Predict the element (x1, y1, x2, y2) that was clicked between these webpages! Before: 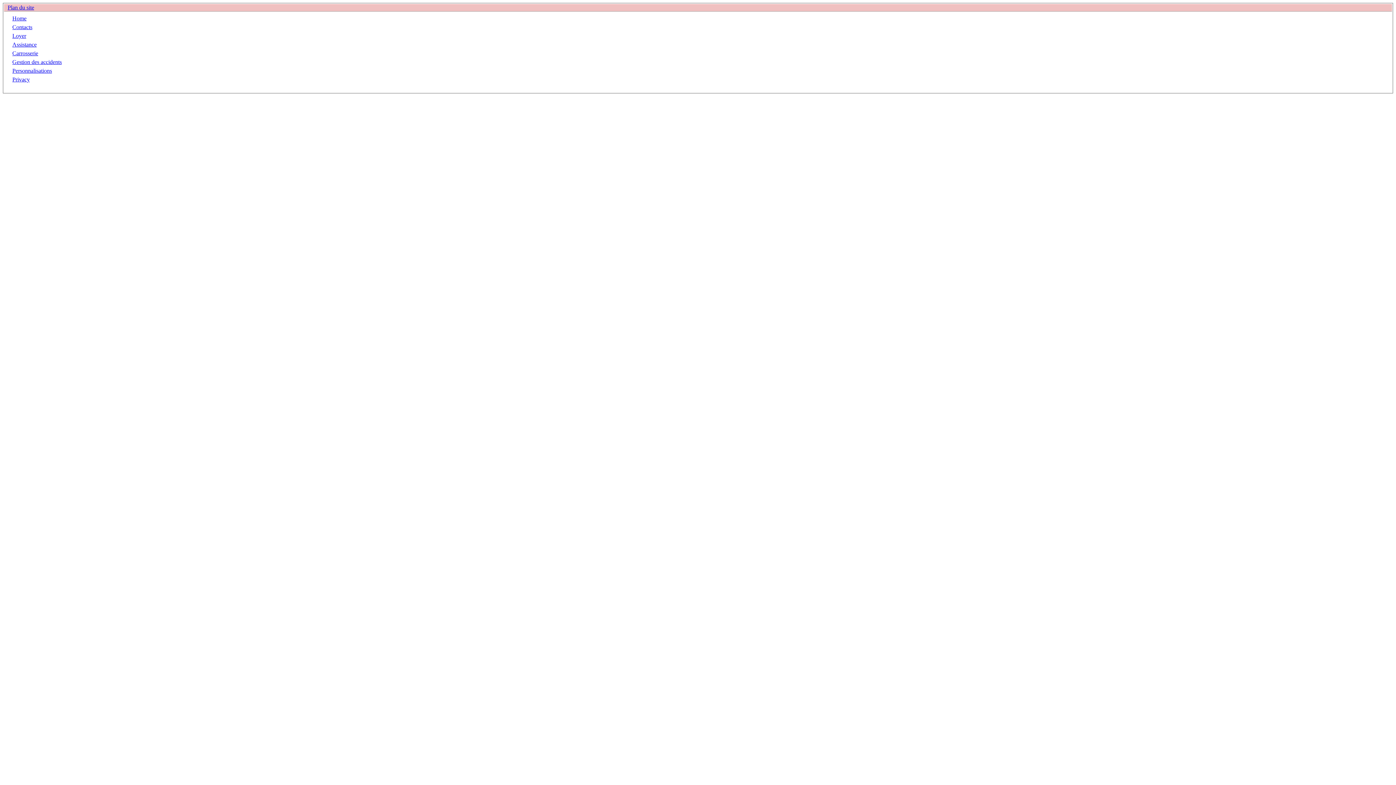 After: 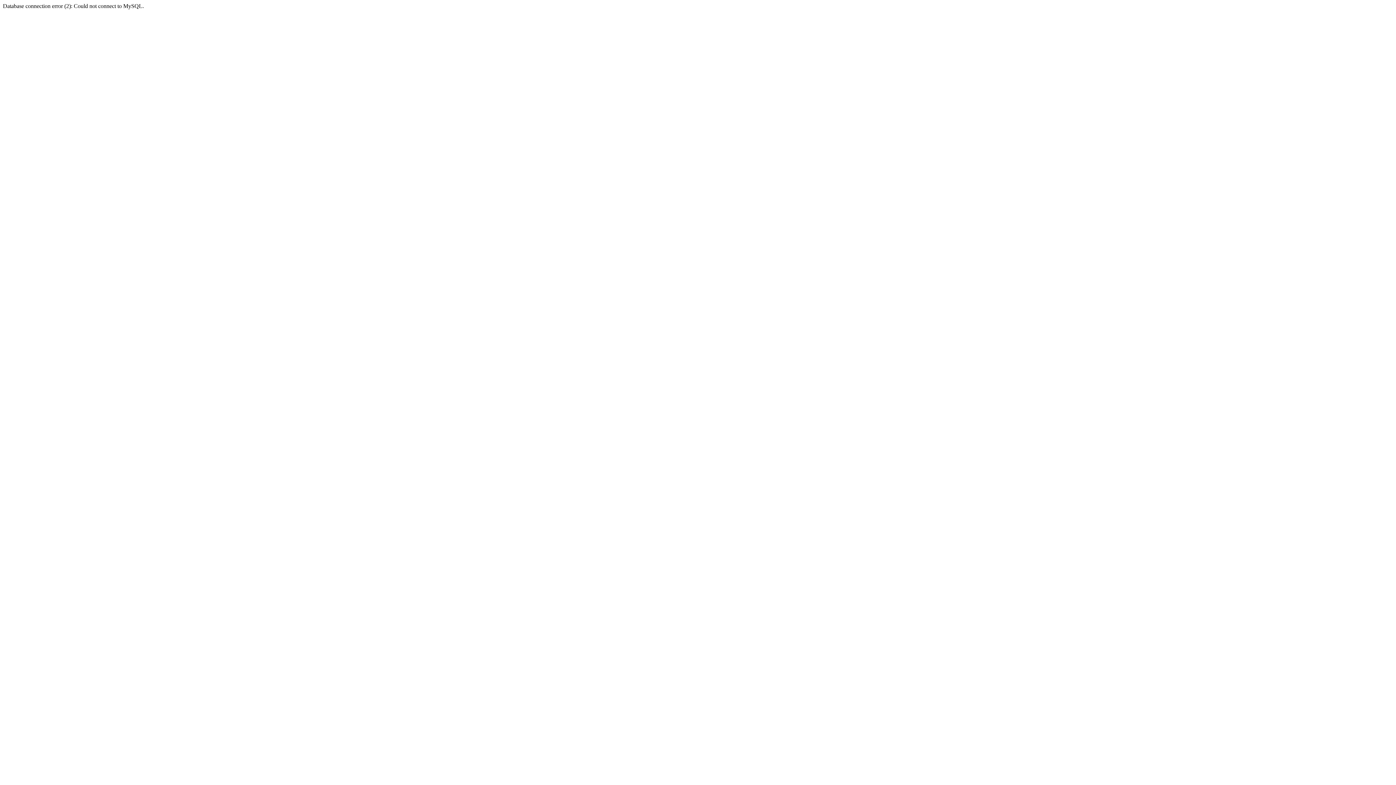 Action: label: Loyer bbox: (12, 32, 26, 38)